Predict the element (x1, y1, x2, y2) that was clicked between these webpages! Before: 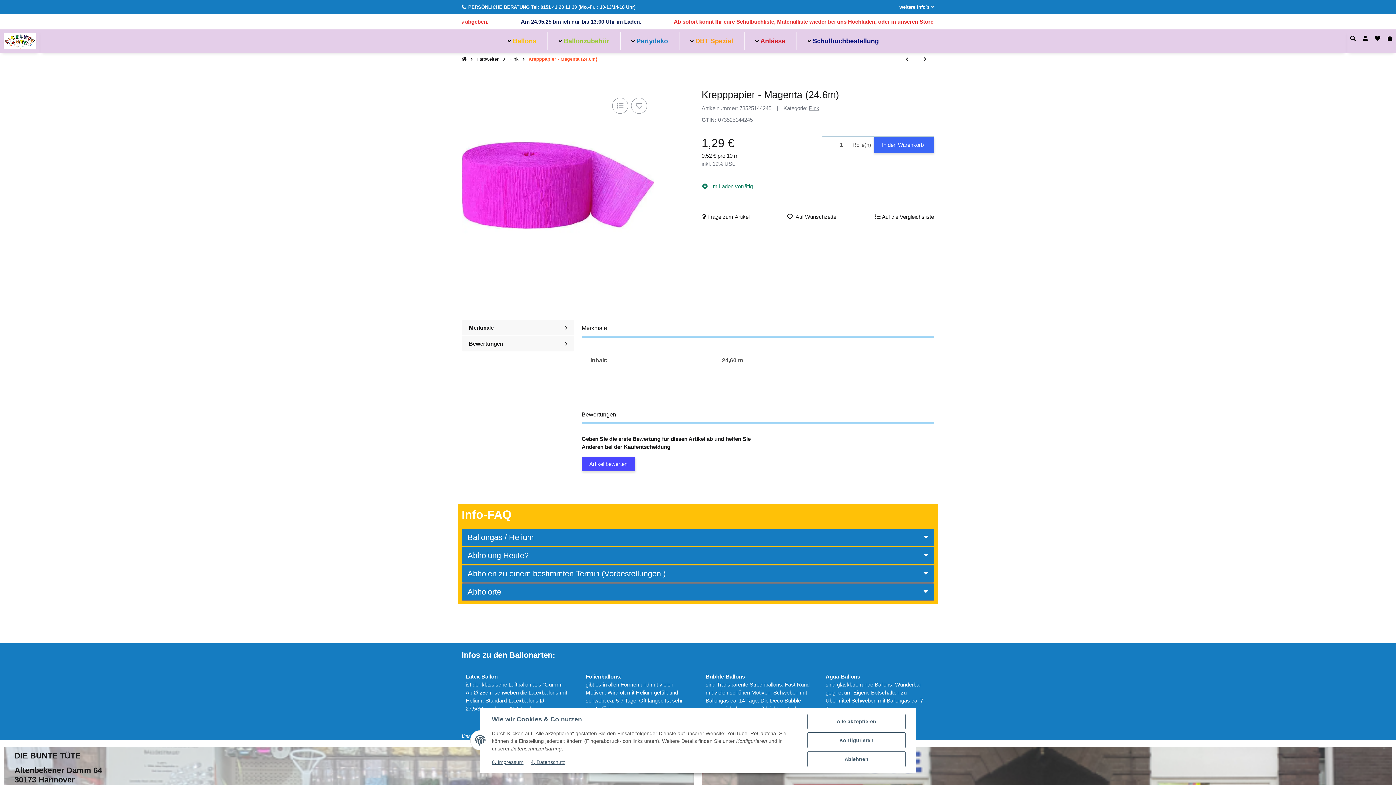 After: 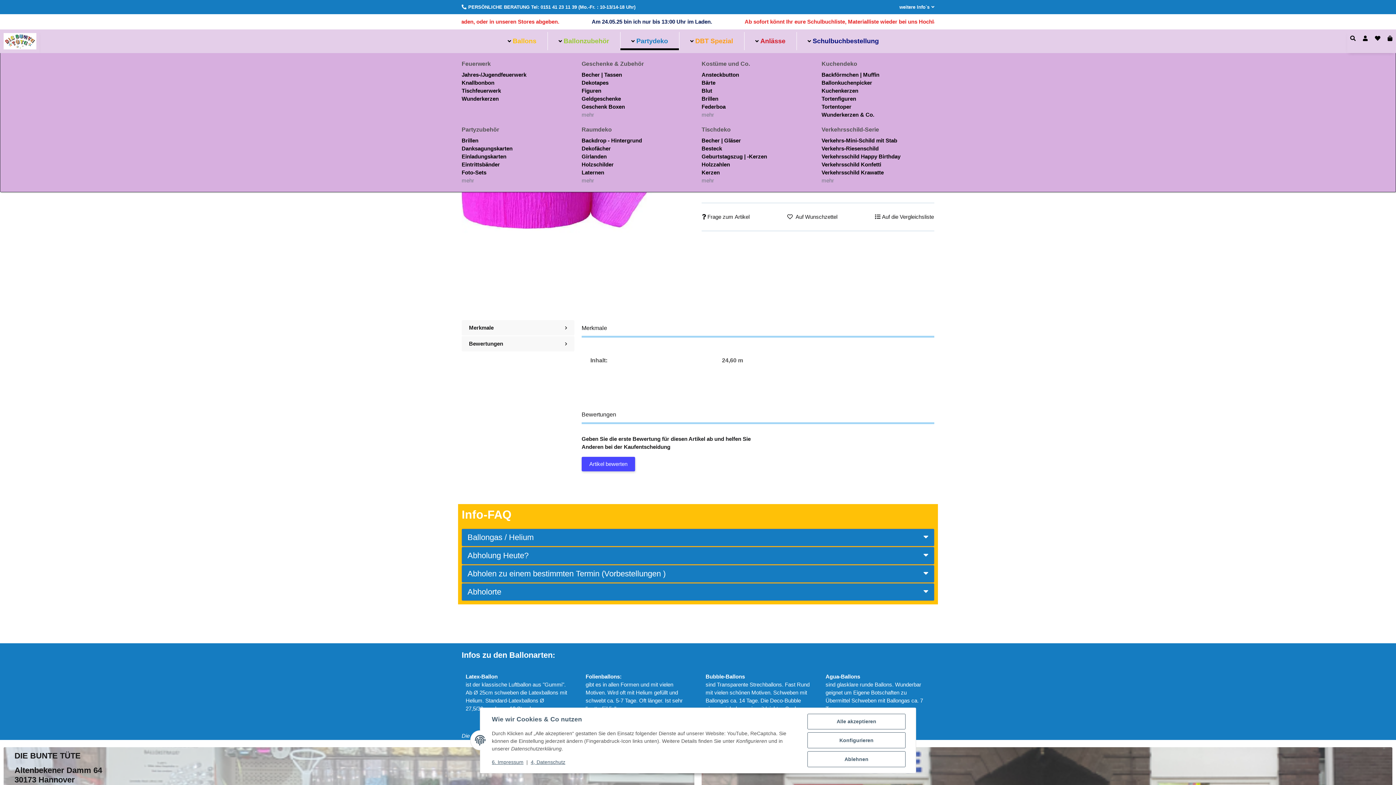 Action: label: Partydeko bbox: (620, 32, 679, 50)